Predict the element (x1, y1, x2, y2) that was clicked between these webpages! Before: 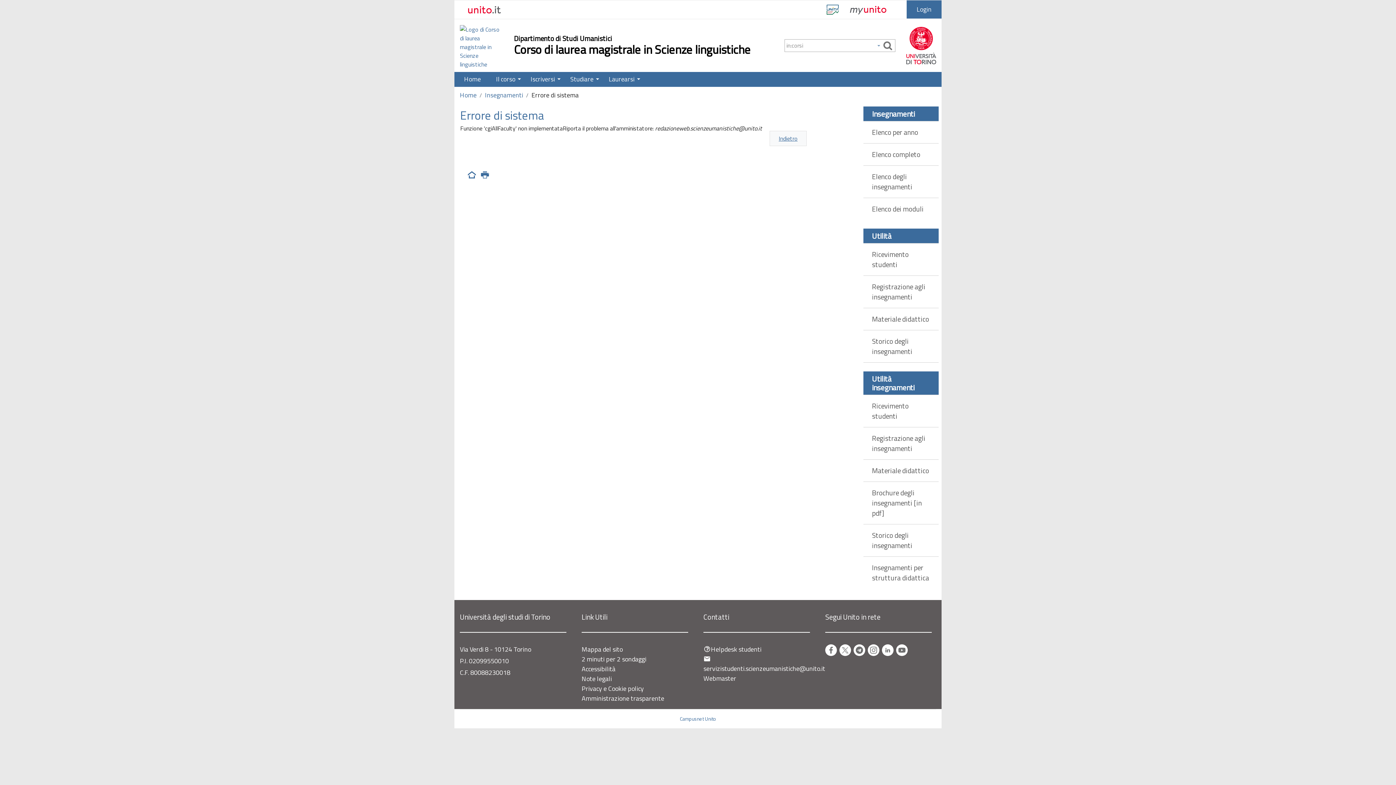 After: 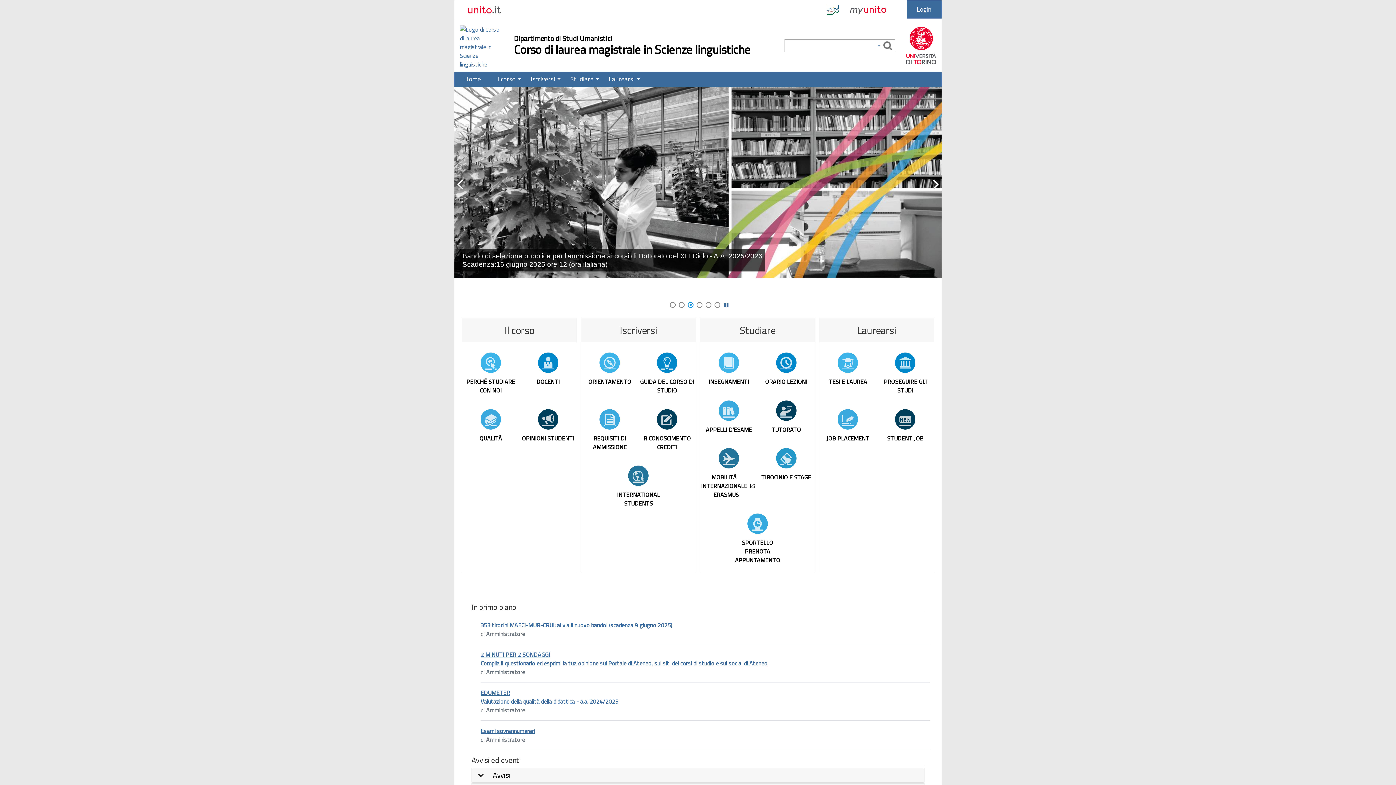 Action: bbox: (460, 90, 476, 99) label: Home